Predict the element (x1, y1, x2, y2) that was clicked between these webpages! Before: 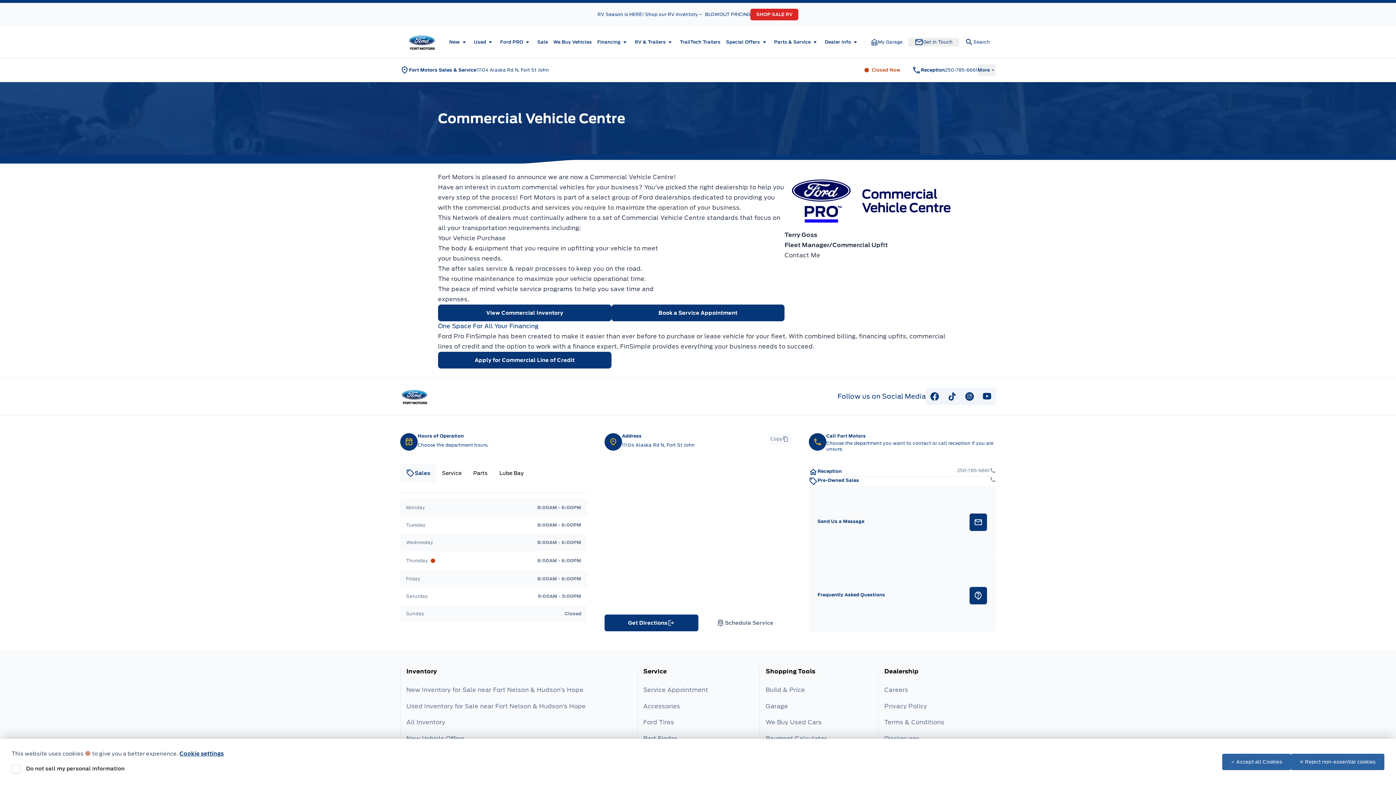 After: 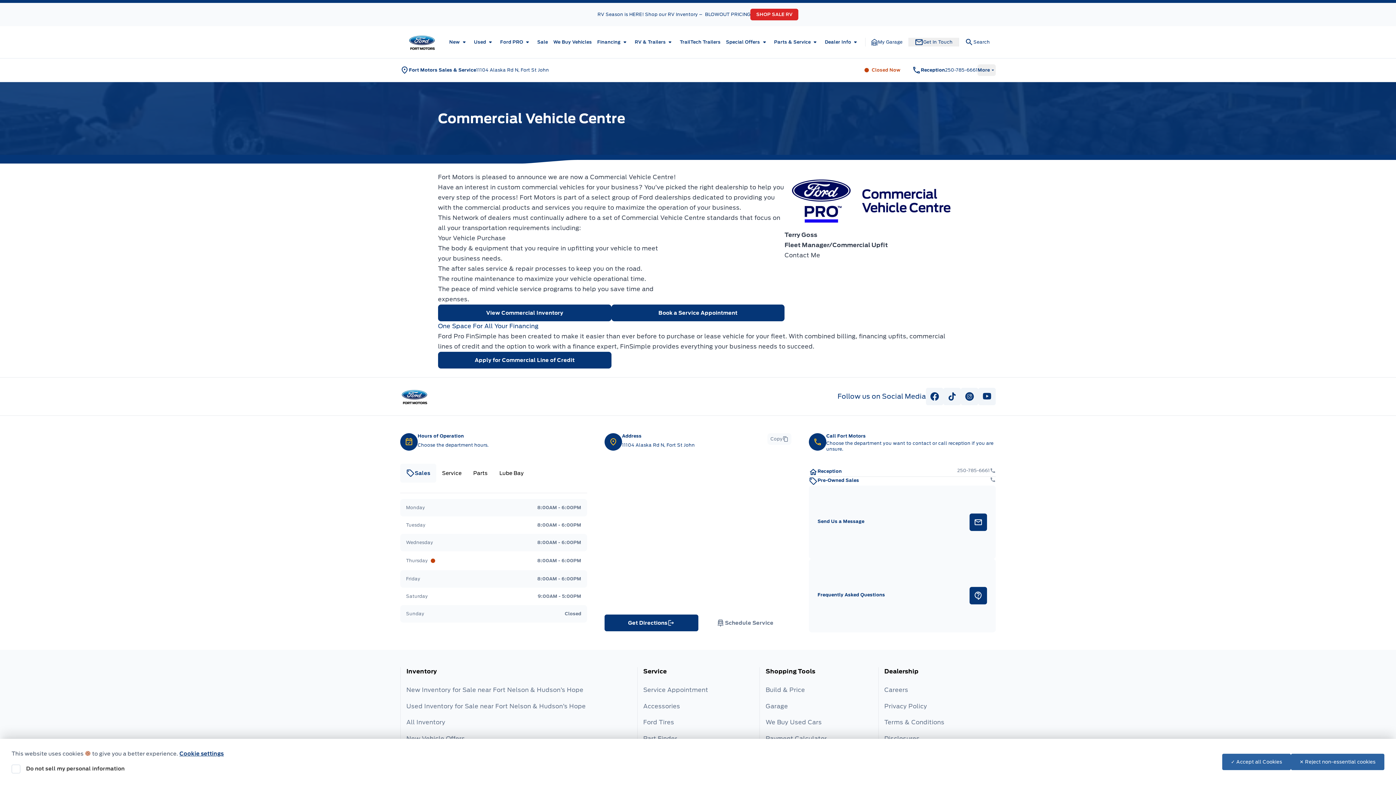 Action: bbox: (784, 251, 820, 258) label: Contact Me